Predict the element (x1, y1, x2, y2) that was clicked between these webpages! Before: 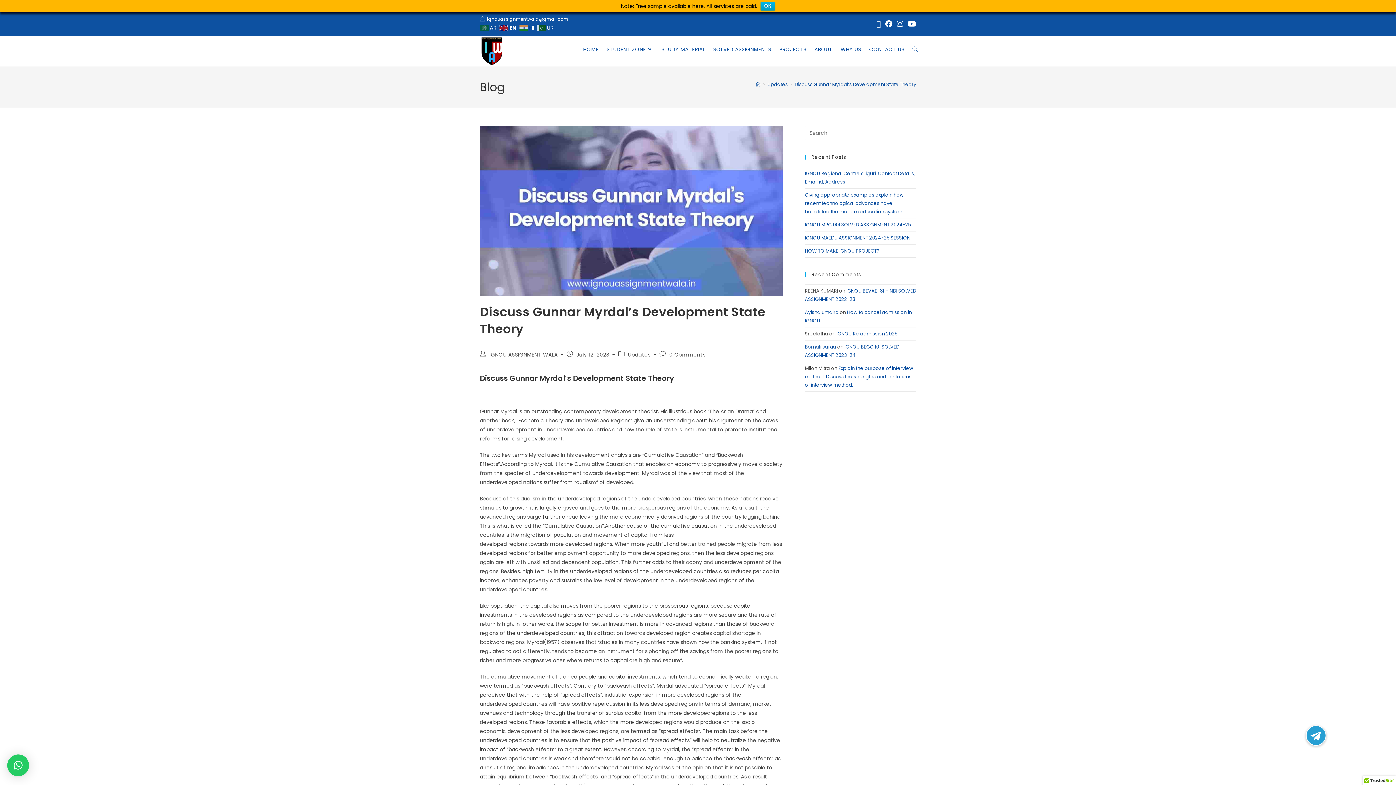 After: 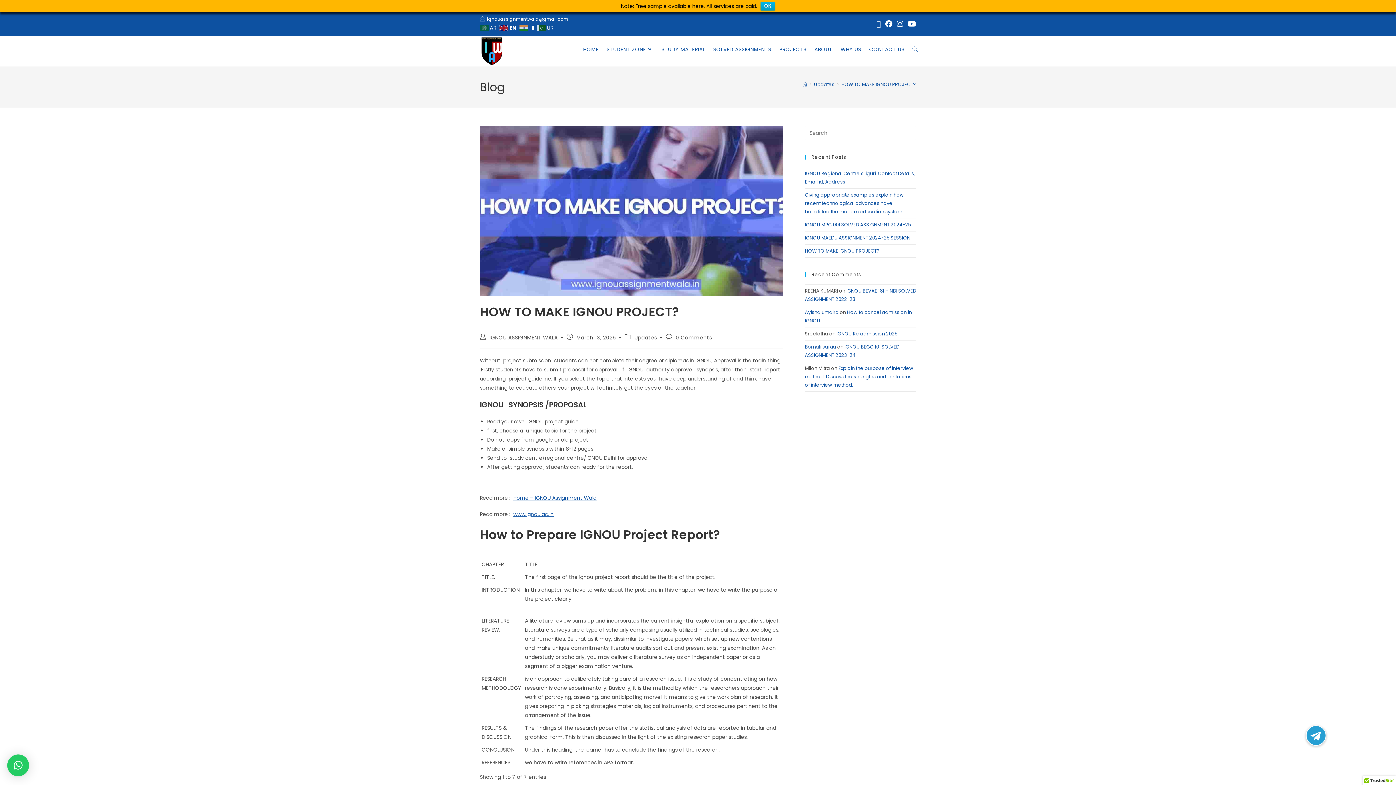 Action: bbox: (805, 247, 880, 254) label: HOW TO MAKE IGNOU PROJECT?